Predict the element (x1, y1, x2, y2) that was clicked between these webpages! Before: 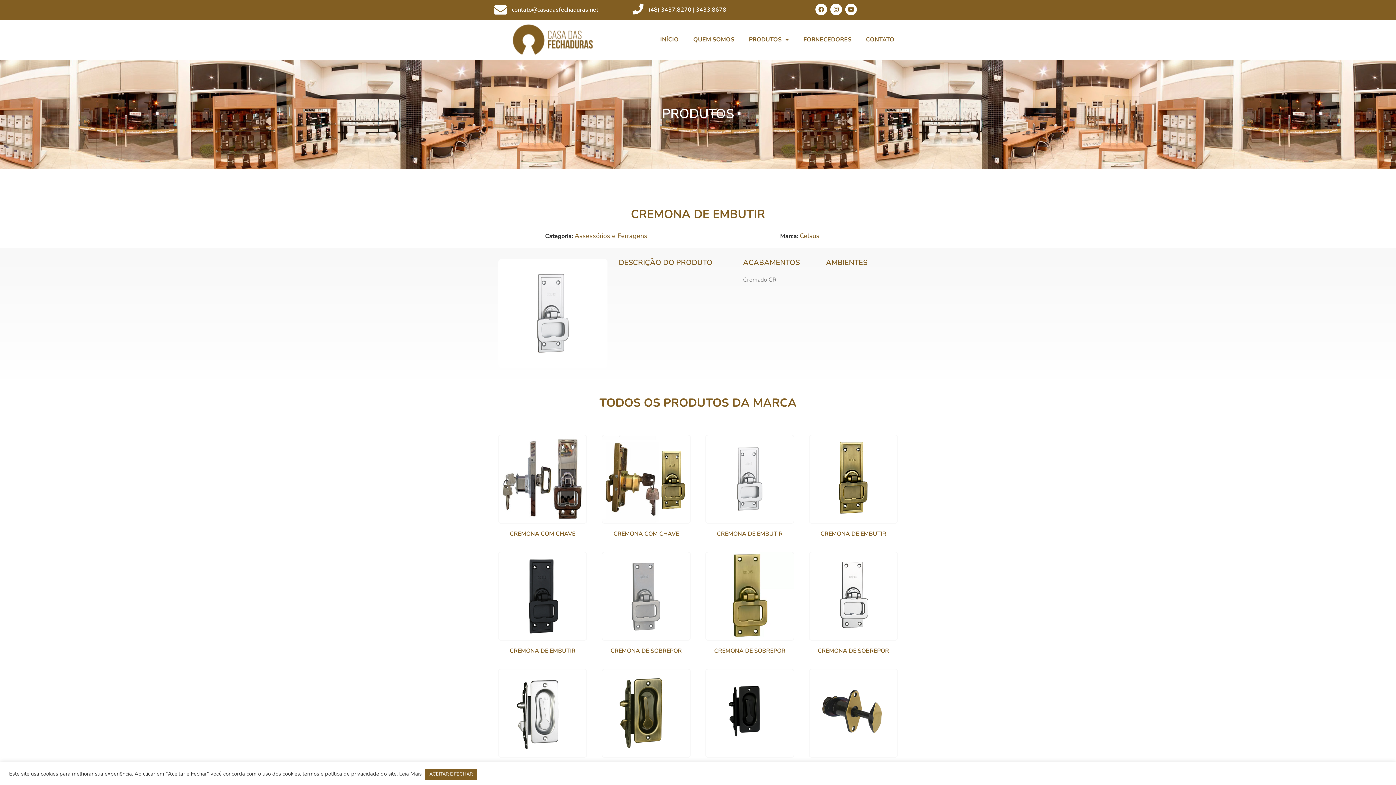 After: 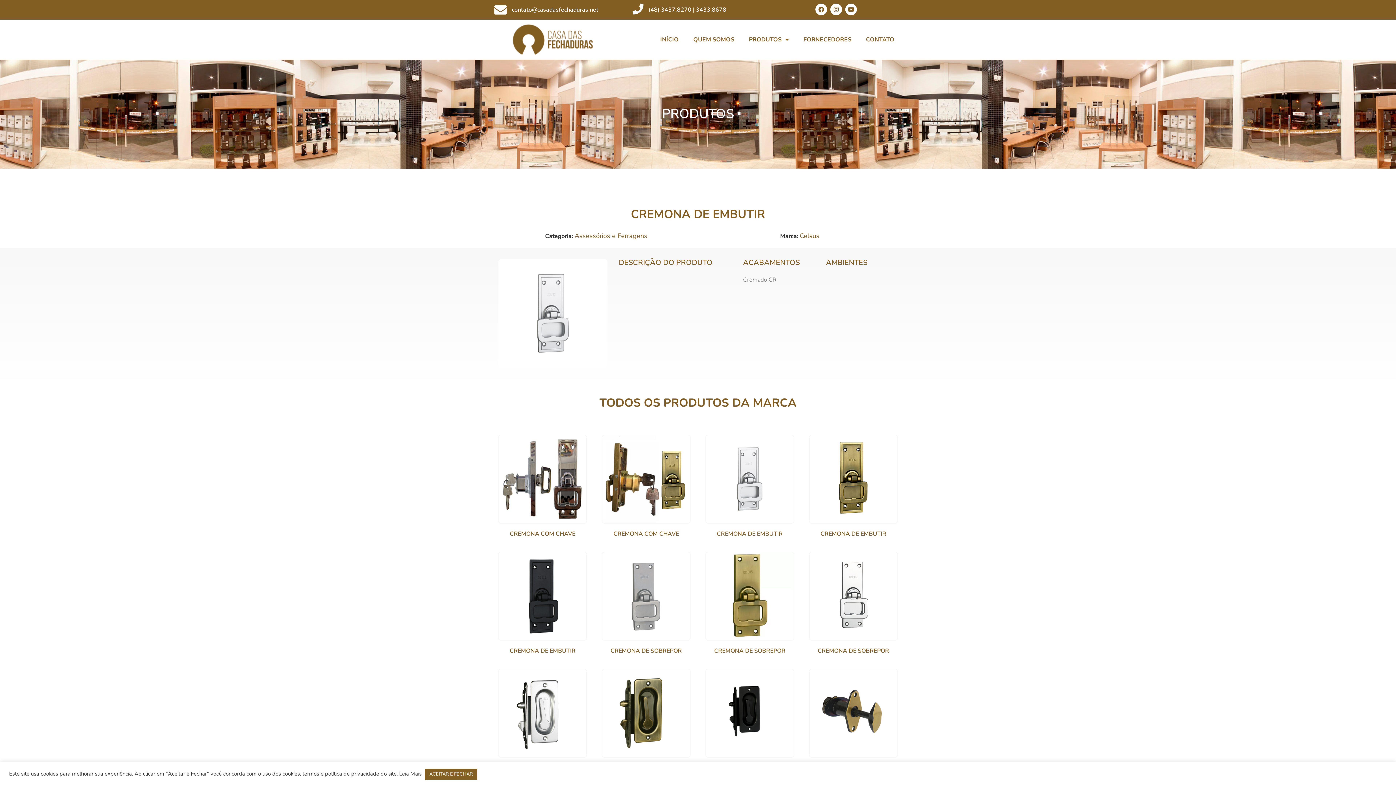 Action: label: (48) 3437.8270 | 3433.8678 bbox: (648, 5, 726, 13)